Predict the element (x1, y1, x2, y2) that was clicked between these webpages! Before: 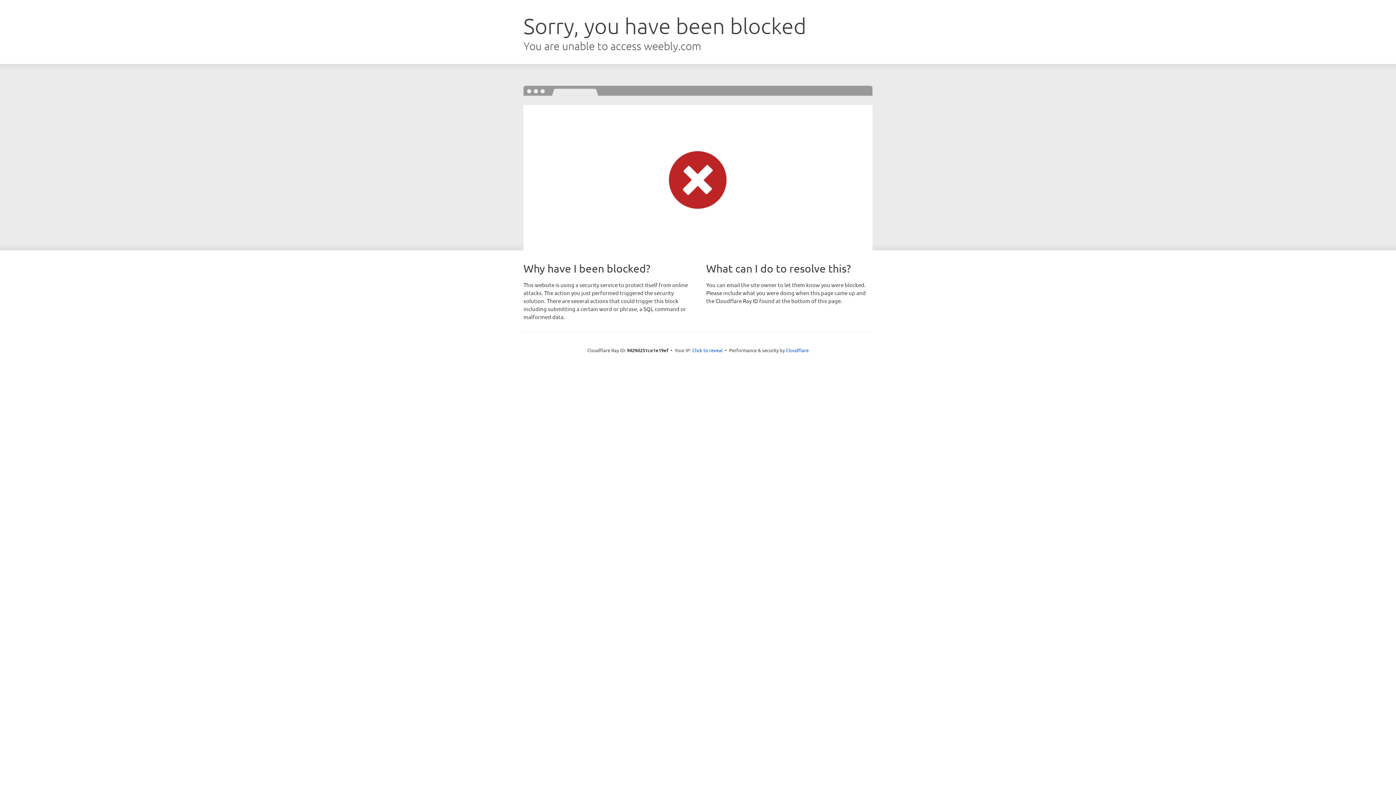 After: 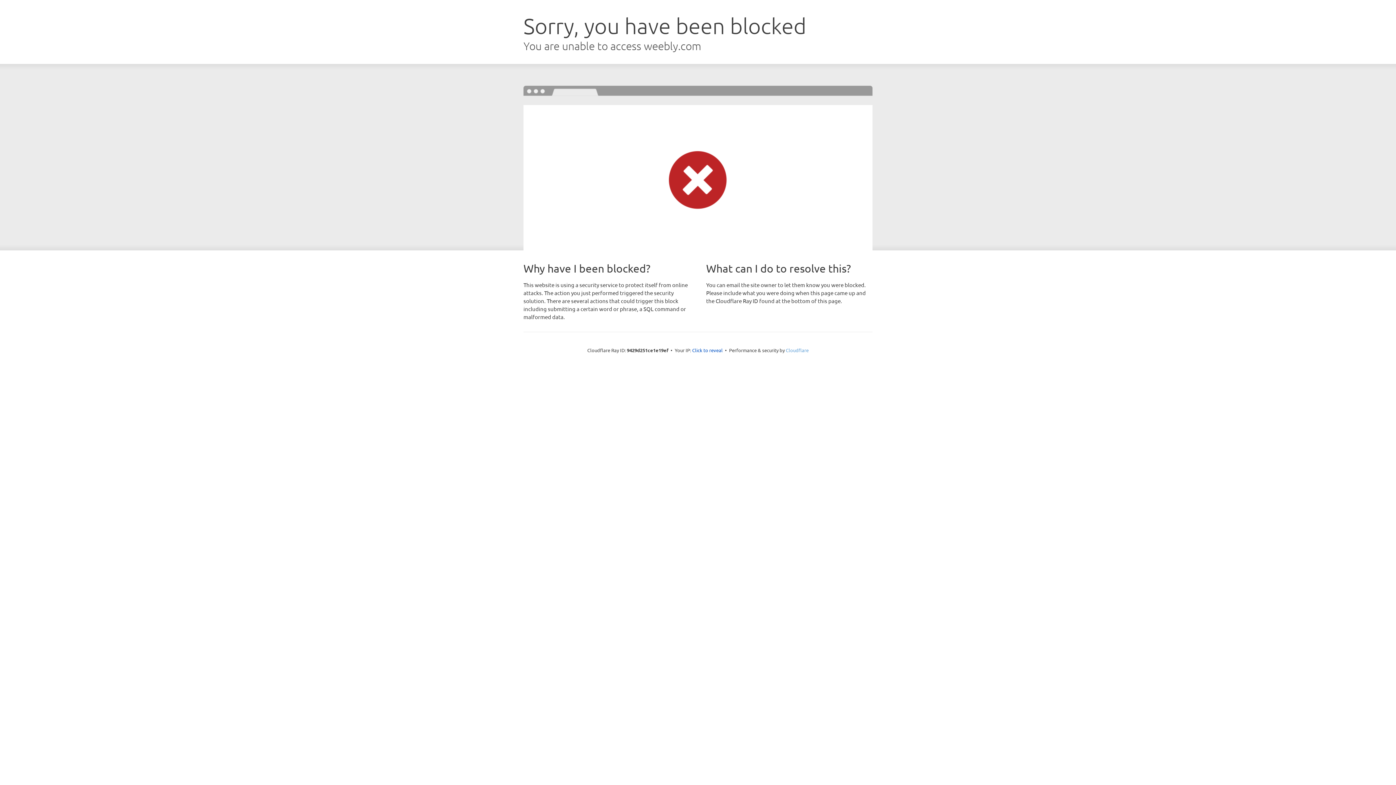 Action: label: Cloudflare bbox: (786, 347, 808, 353)